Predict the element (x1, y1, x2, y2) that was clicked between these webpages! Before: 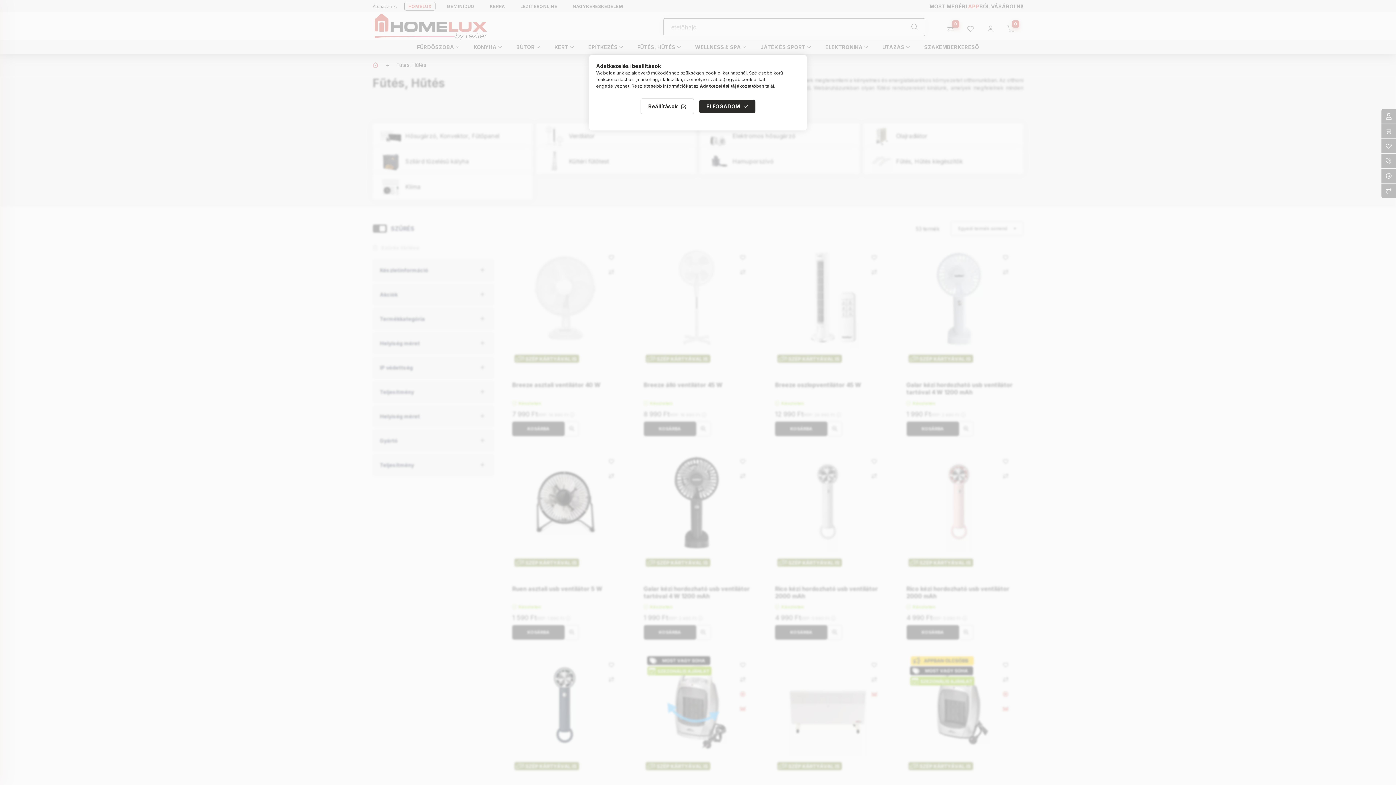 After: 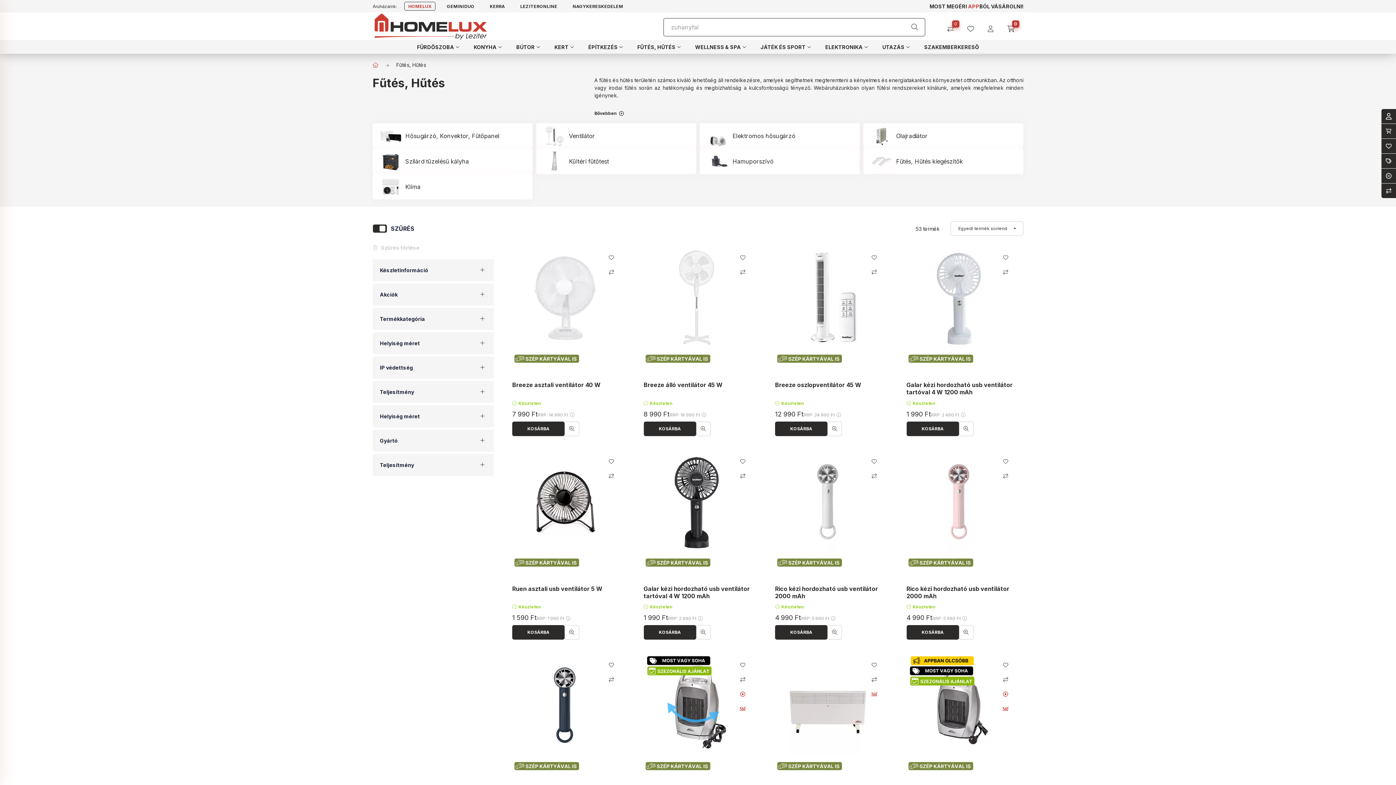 Action: label: ELFOGADOM bbox: (699, 99, 755, 112)